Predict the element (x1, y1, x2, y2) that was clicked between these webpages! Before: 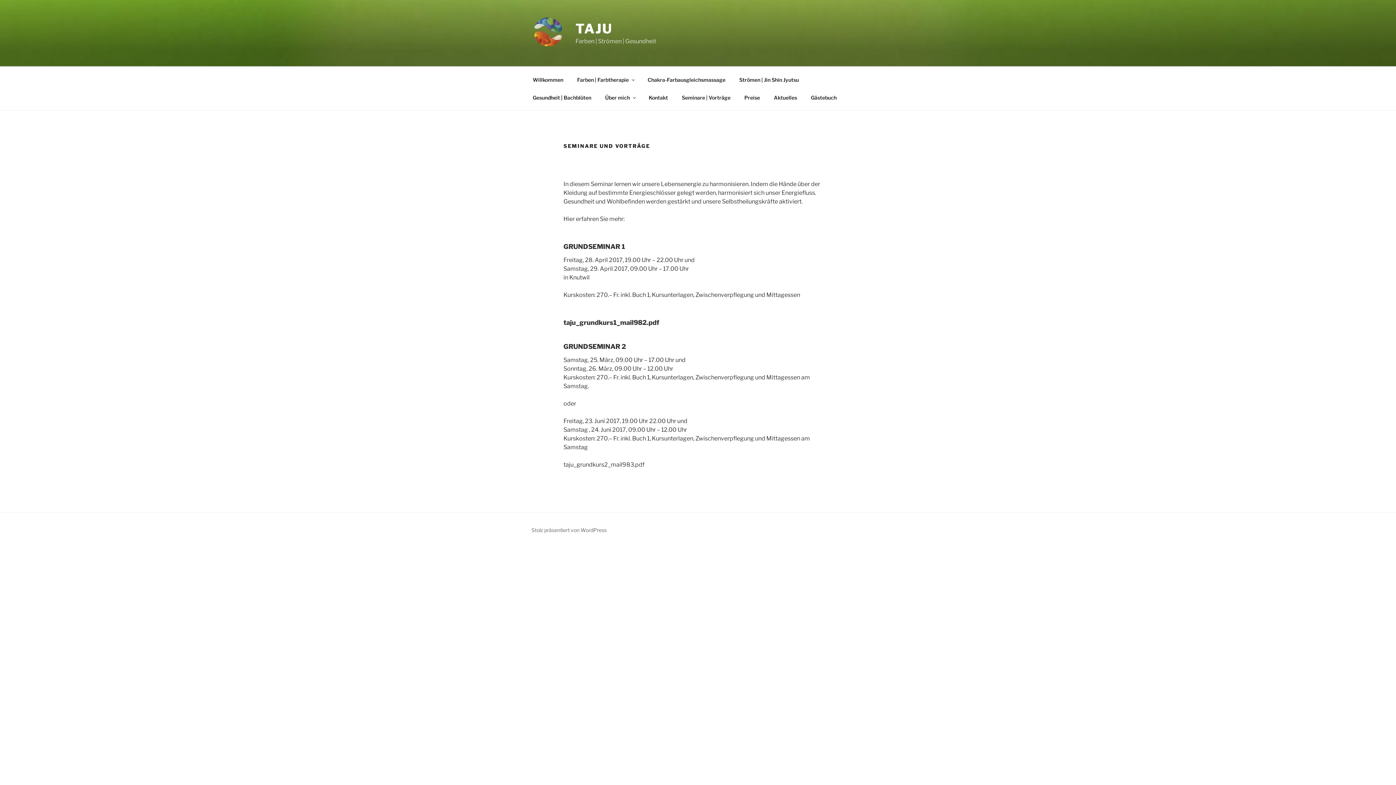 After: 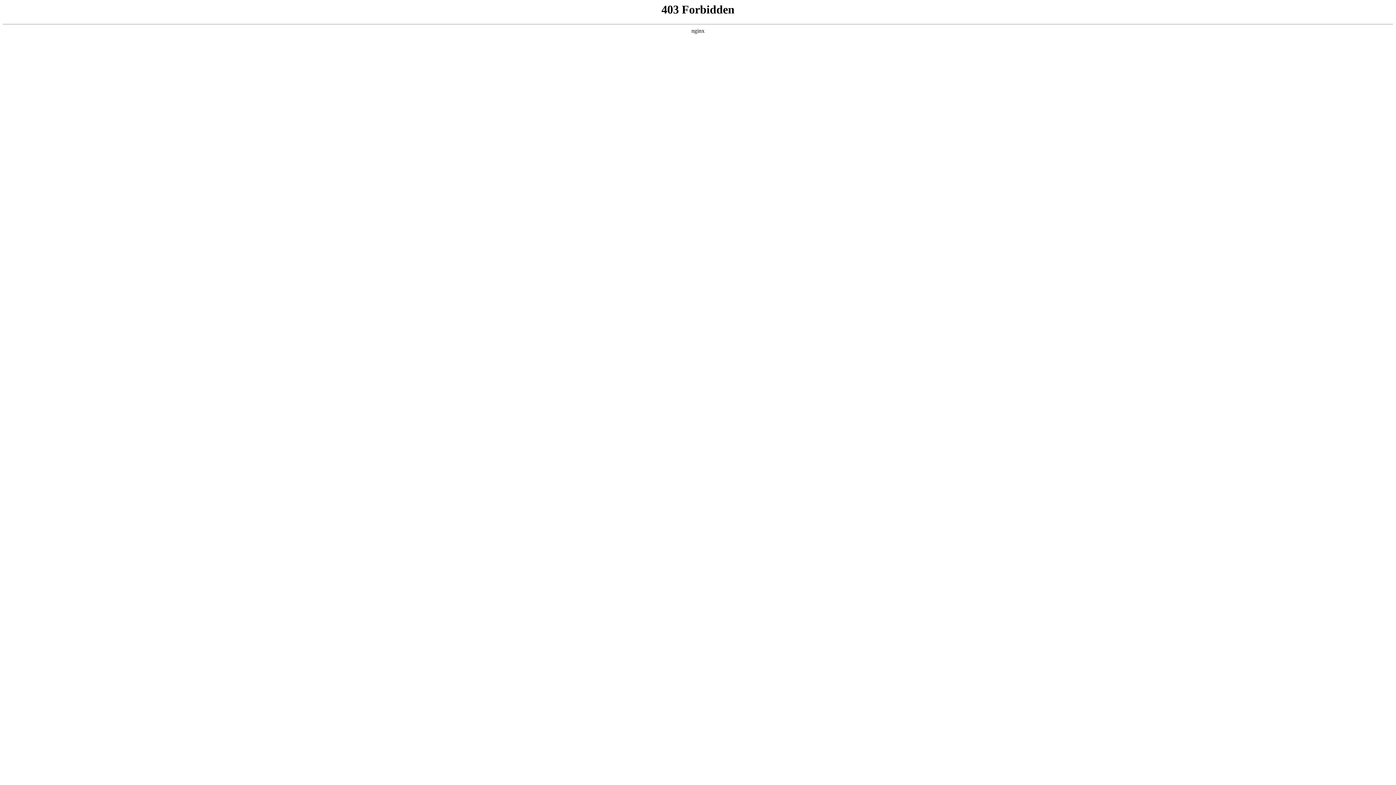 Action: label: Stolz präsentiert von WordPress bbox: (531, 527, 606, 533)